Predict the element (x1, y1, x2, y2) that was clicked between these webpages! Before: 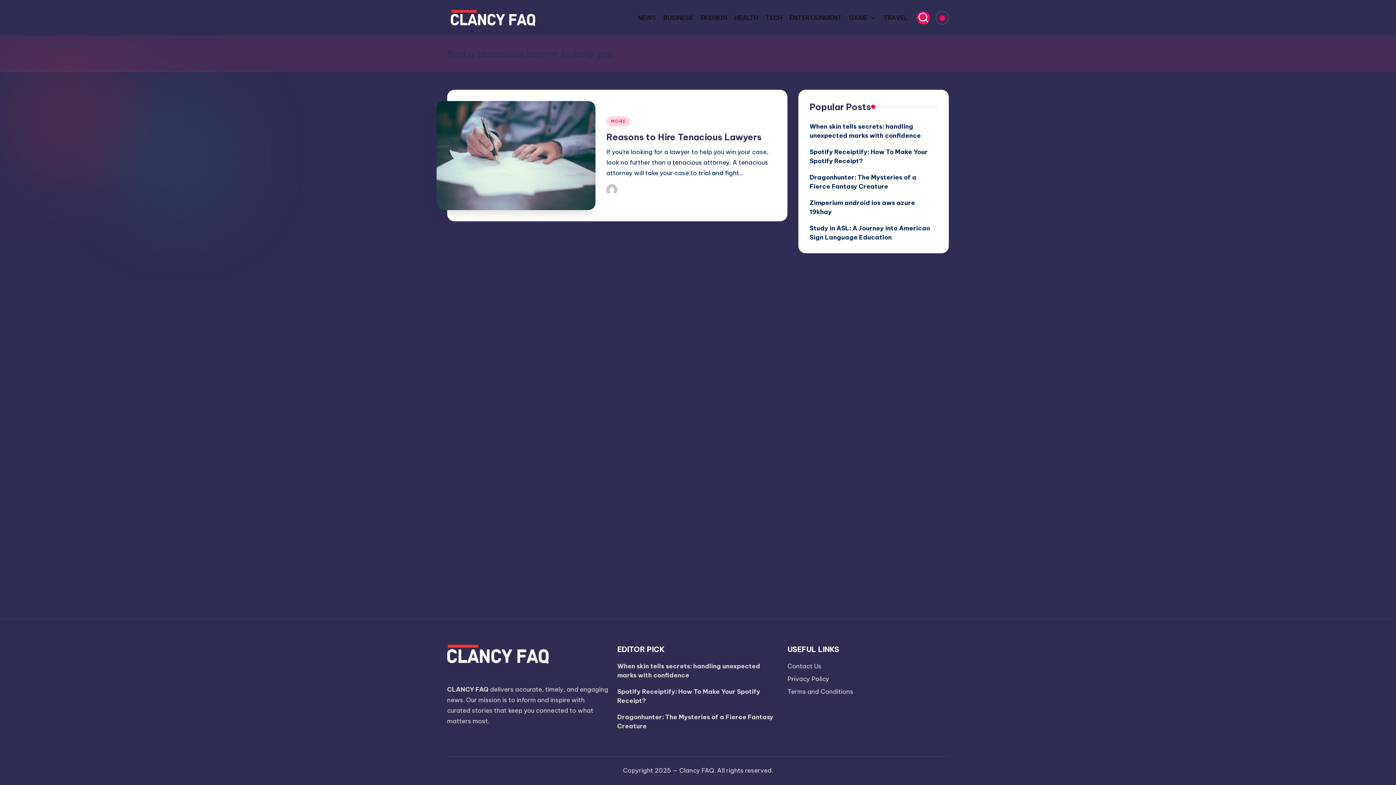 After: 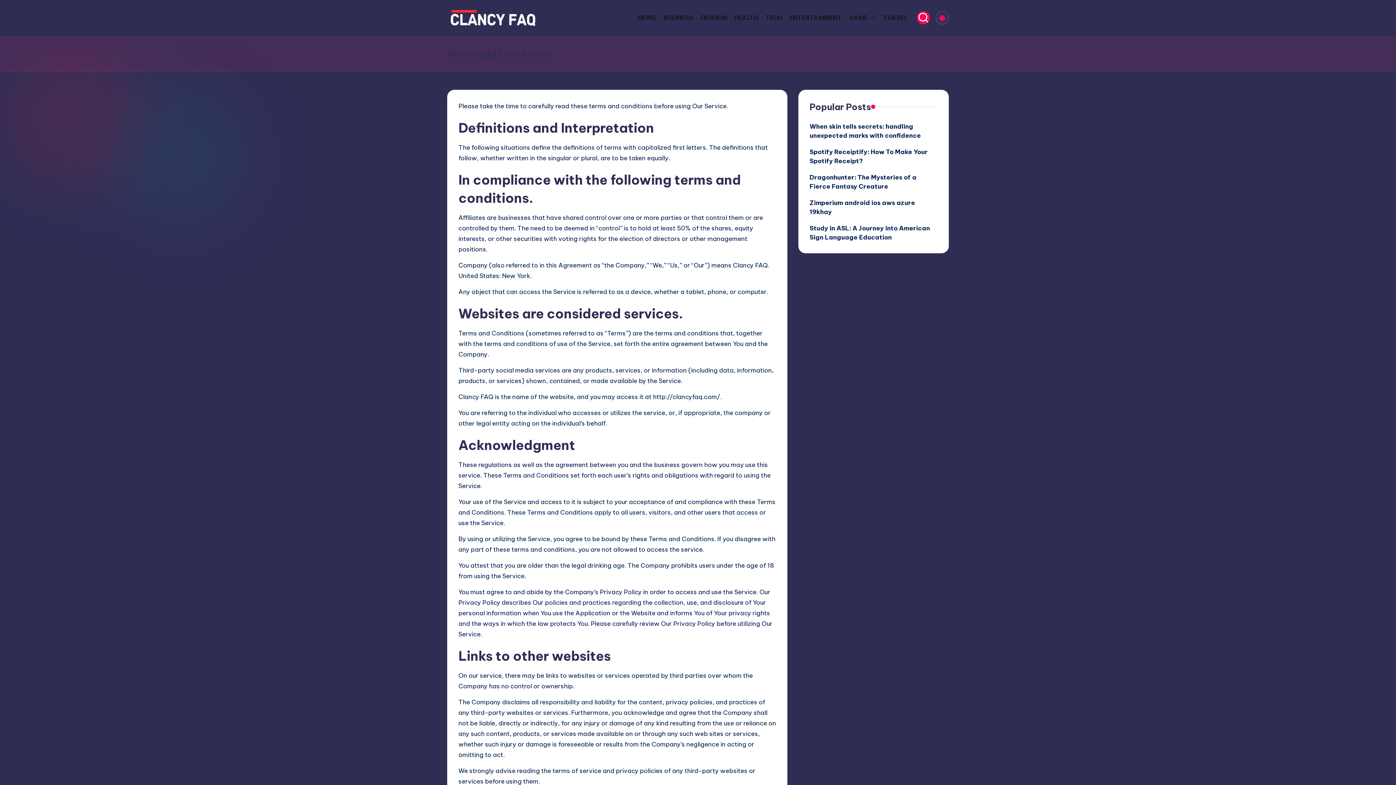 Action: bbox: (787, 688, 853, 696) label: Terms and Conditions